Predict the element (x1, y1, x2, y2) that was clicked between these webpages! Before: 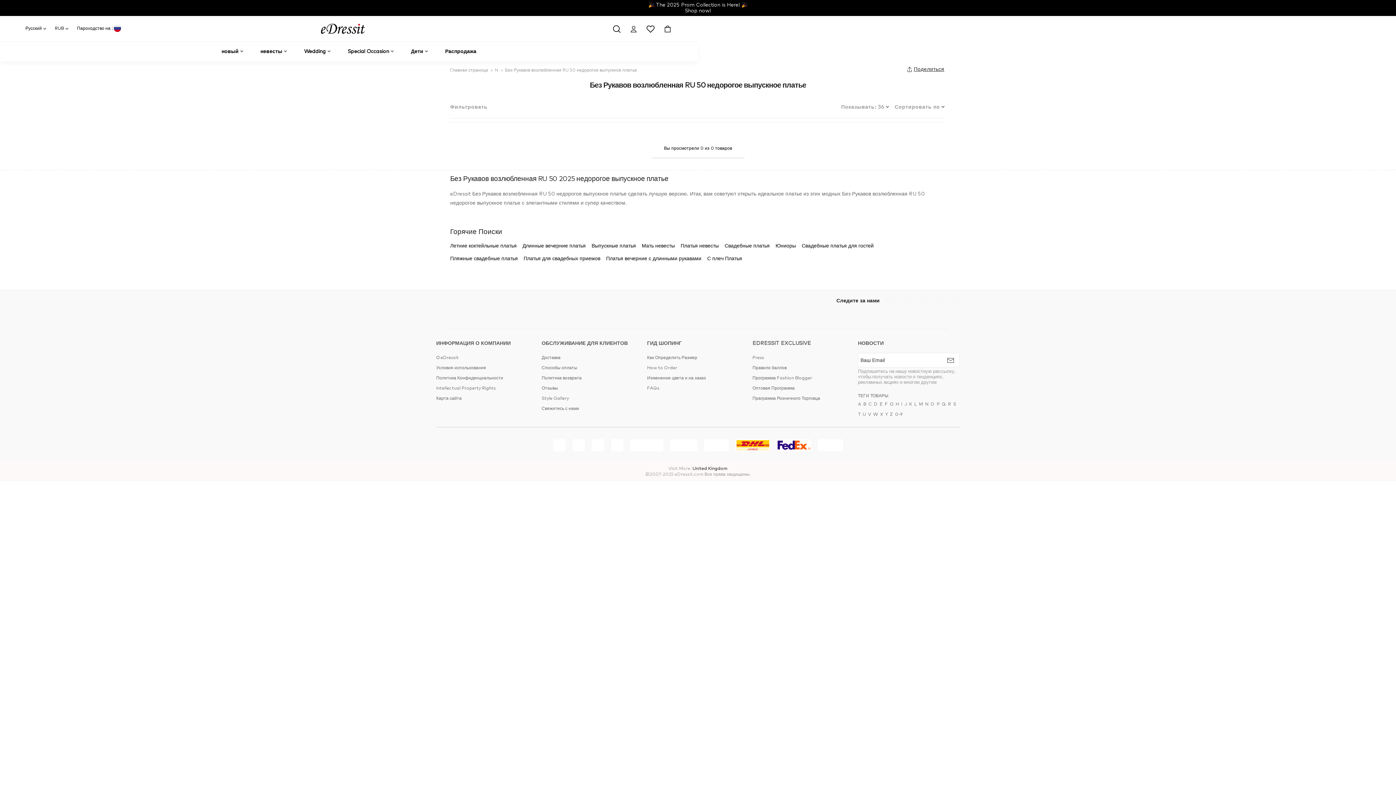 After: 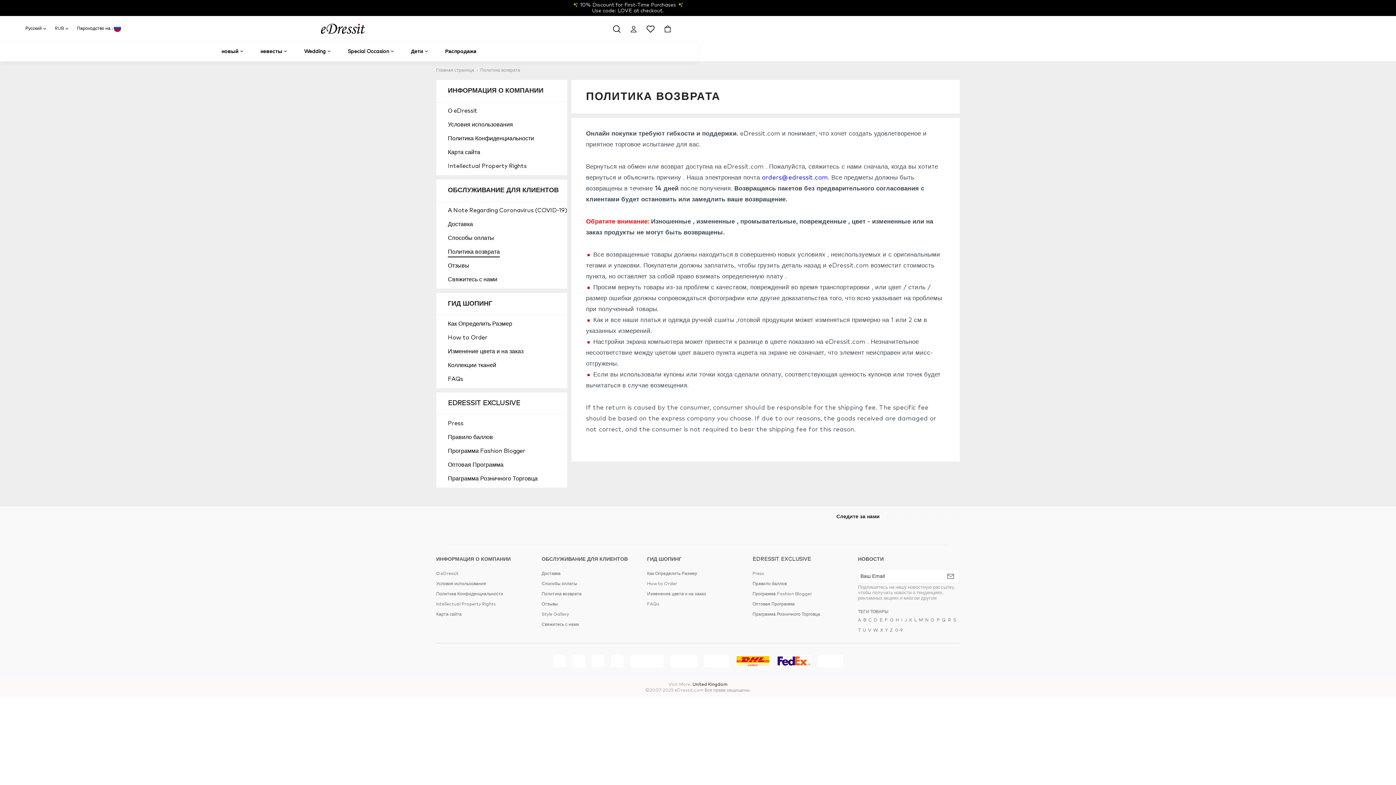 Action: bbox: (541, 373, 646, 383) label: Политика возврата